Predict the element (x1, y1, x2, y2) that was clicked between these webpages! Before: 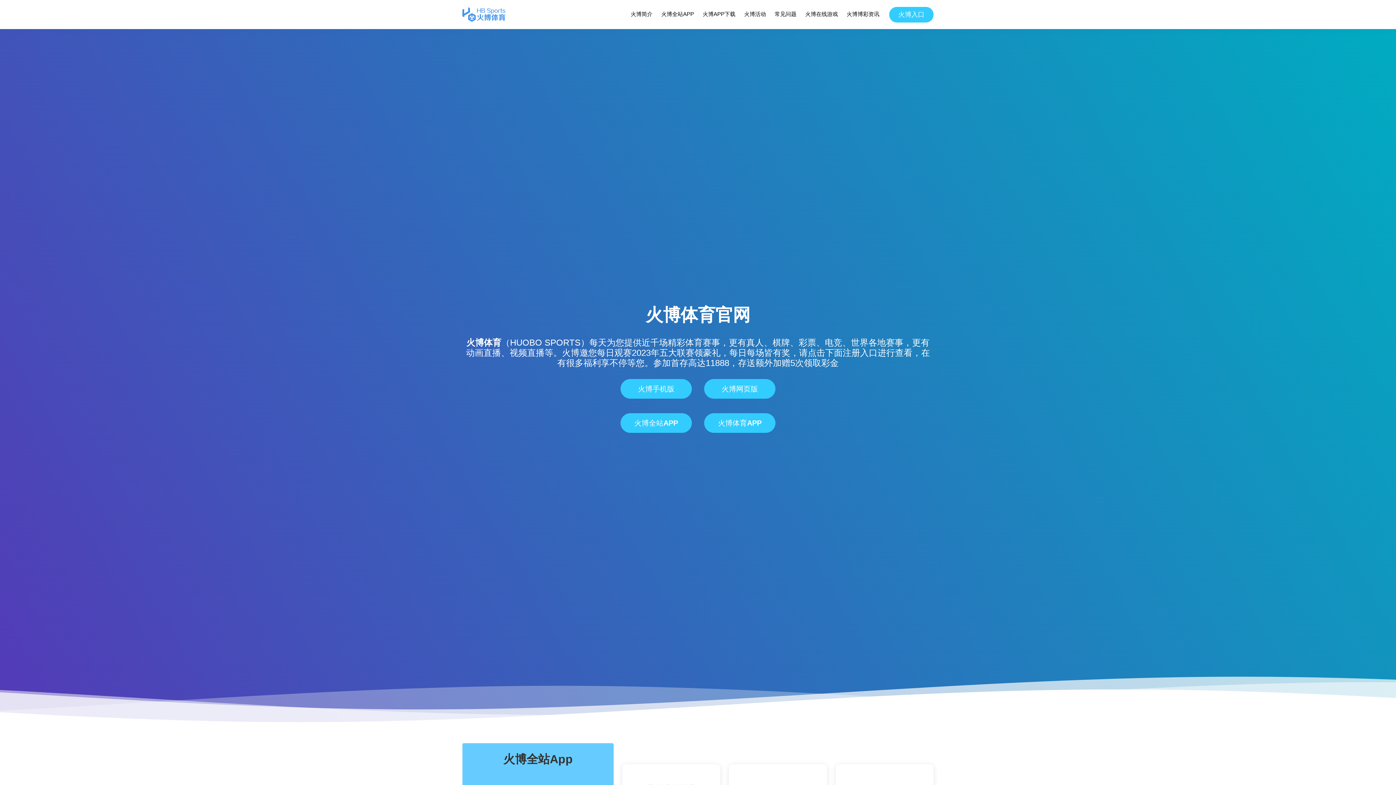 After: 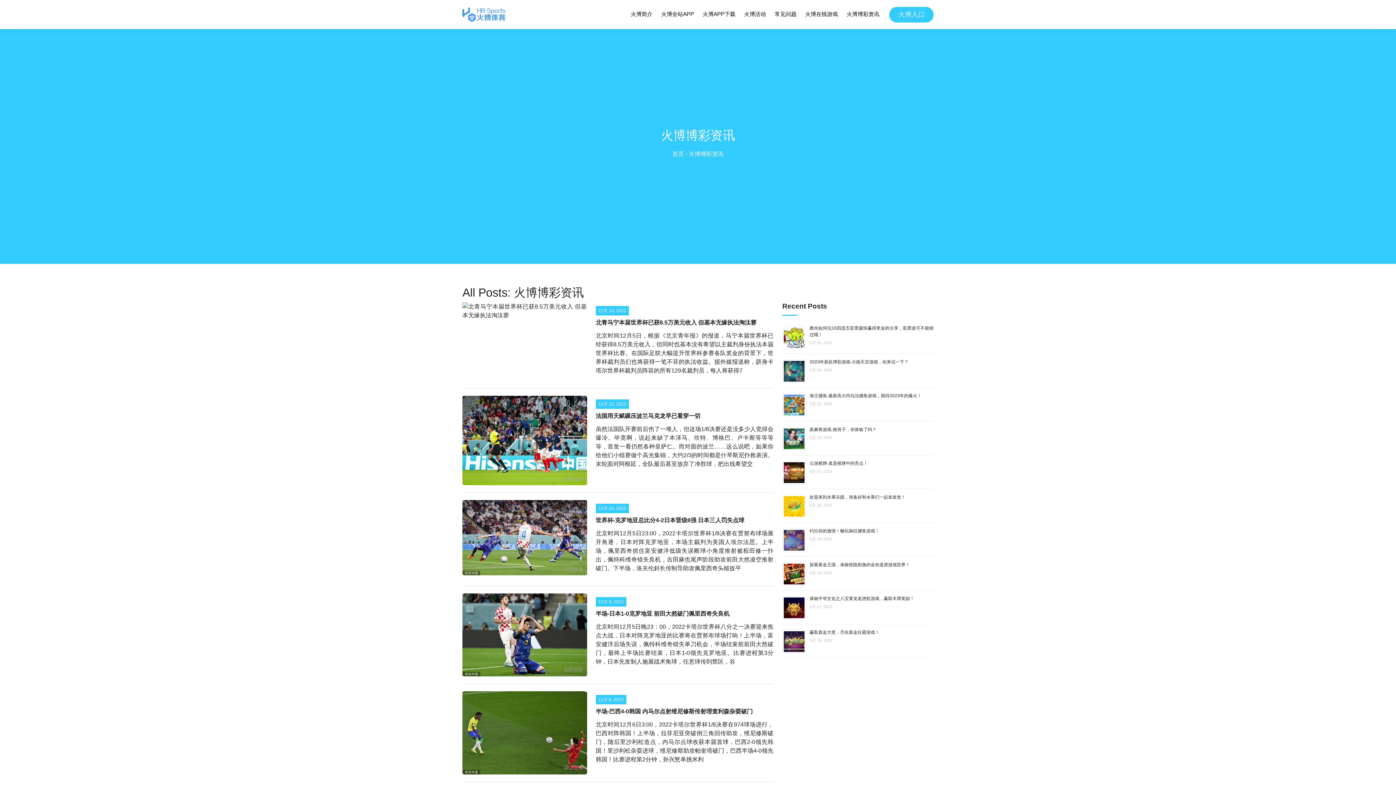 Action: bbox: (846, 8, 880, 20) label: 火博博彩资讯